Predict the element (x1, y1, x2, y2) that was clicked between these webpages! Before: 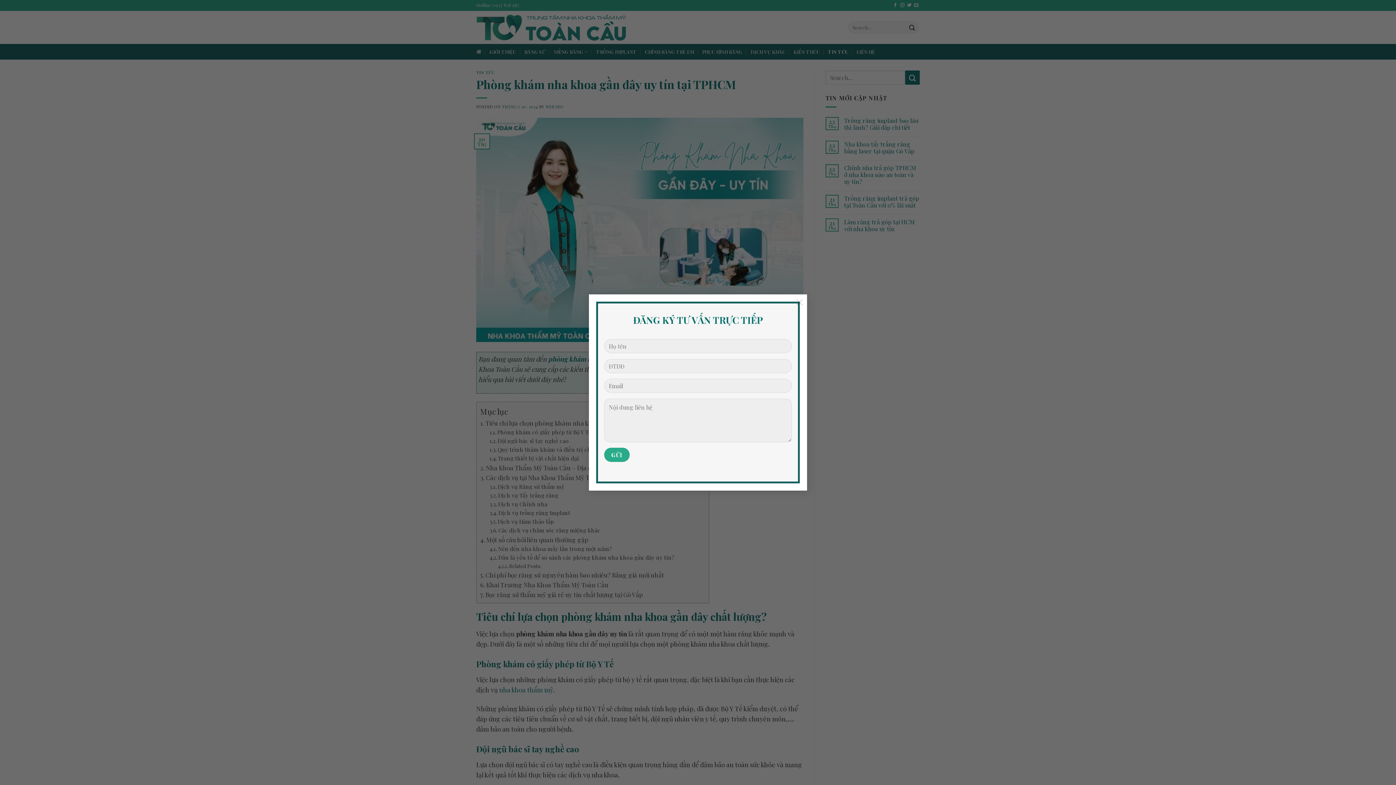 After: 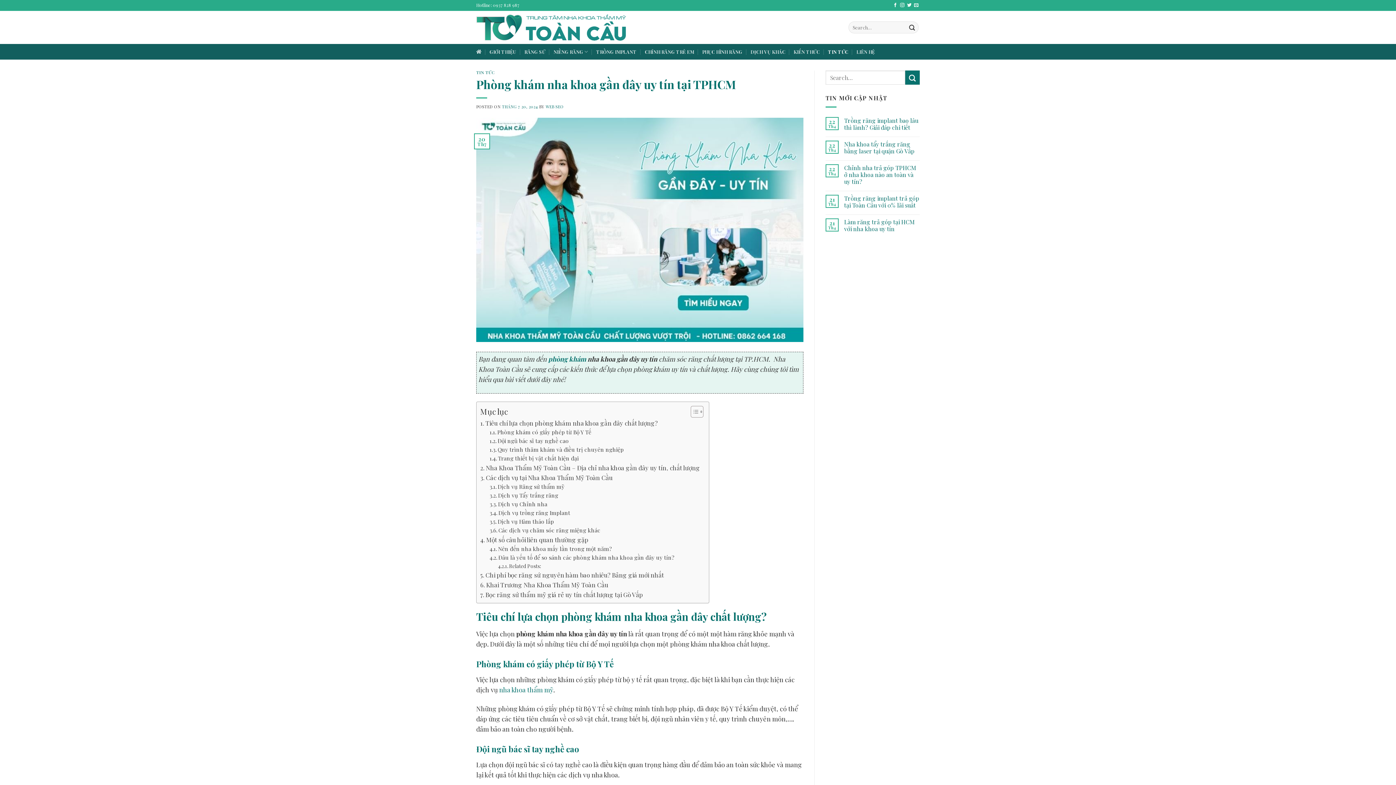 Action: bbox: (792, 294, 807, 308) label: ×